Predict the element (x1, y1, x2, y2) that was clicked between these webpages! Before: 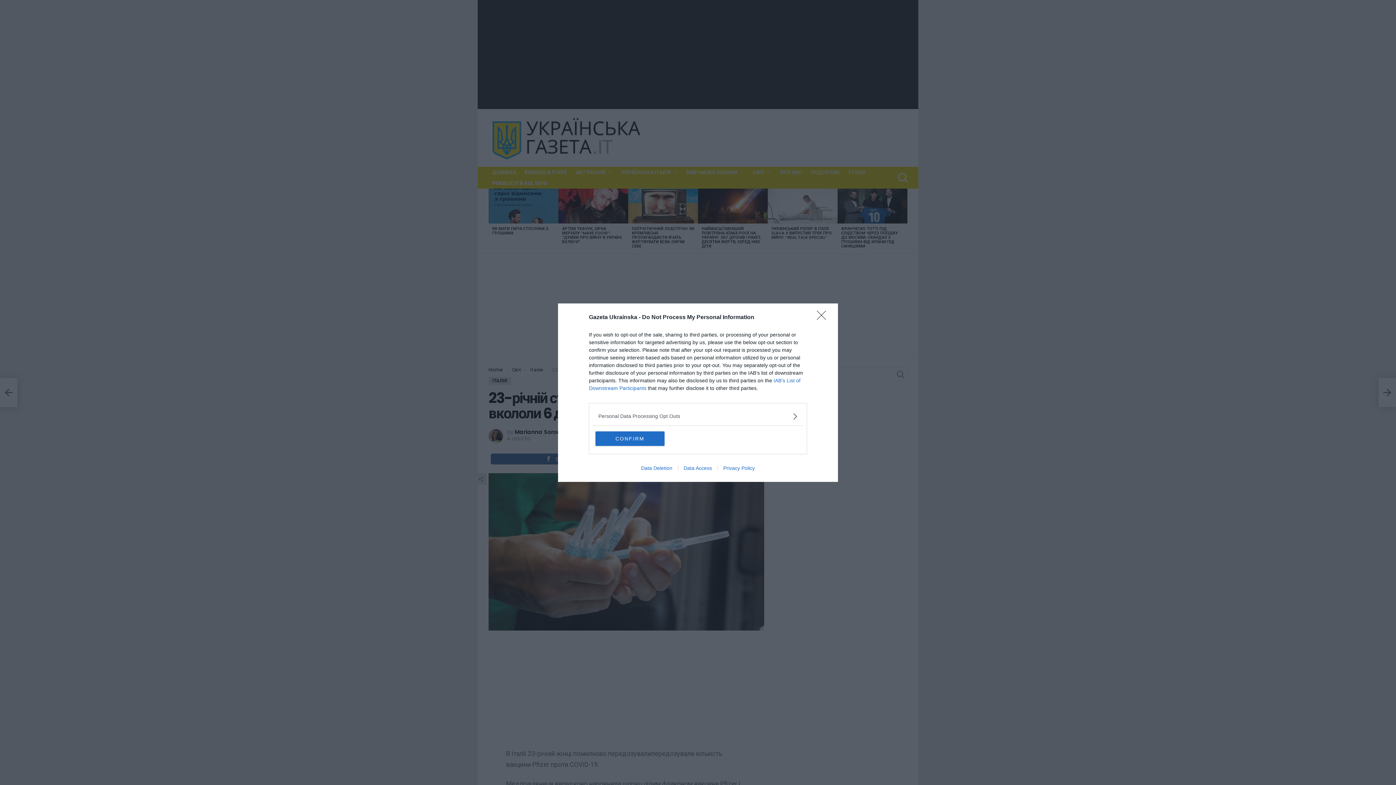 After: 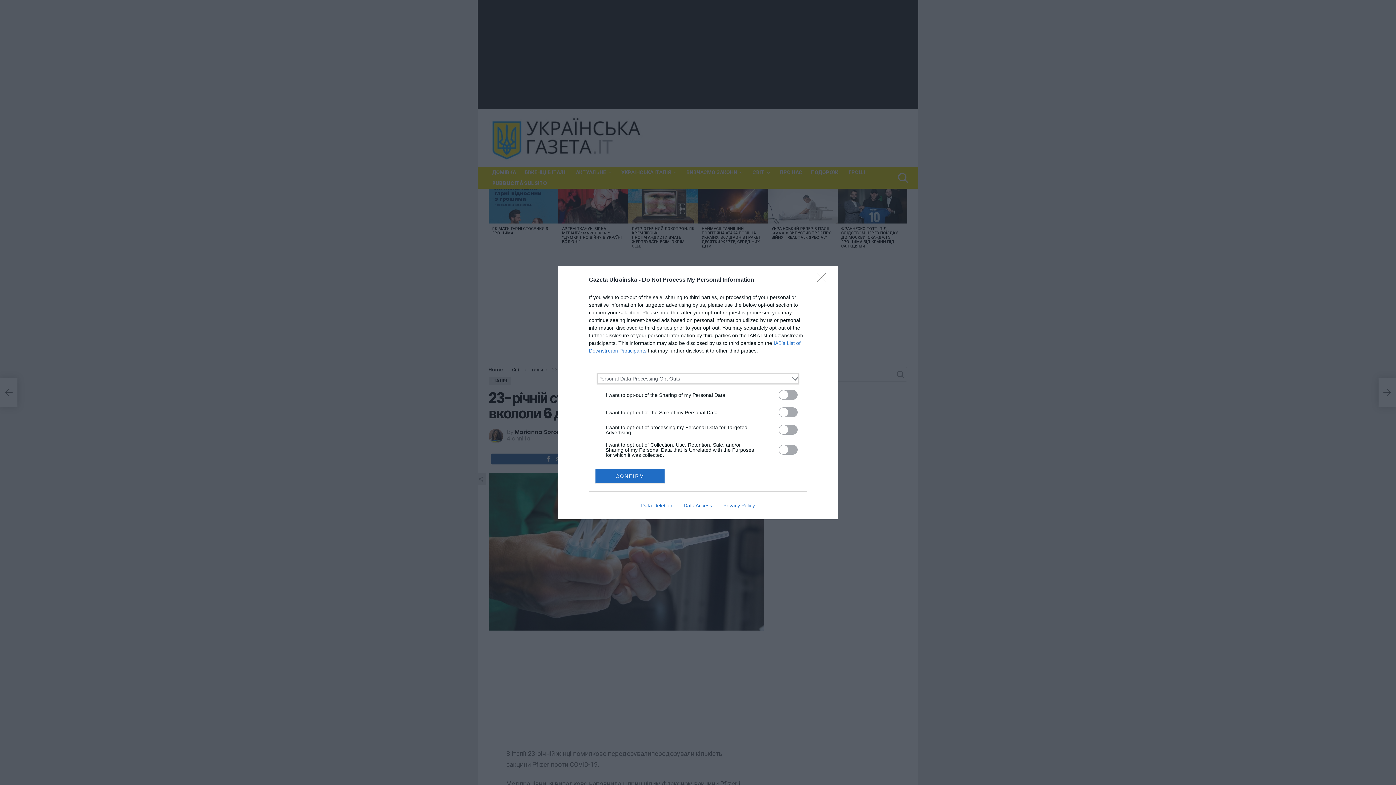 Action: label: Opt-Outs bbox: (598, 412, 797, 420)